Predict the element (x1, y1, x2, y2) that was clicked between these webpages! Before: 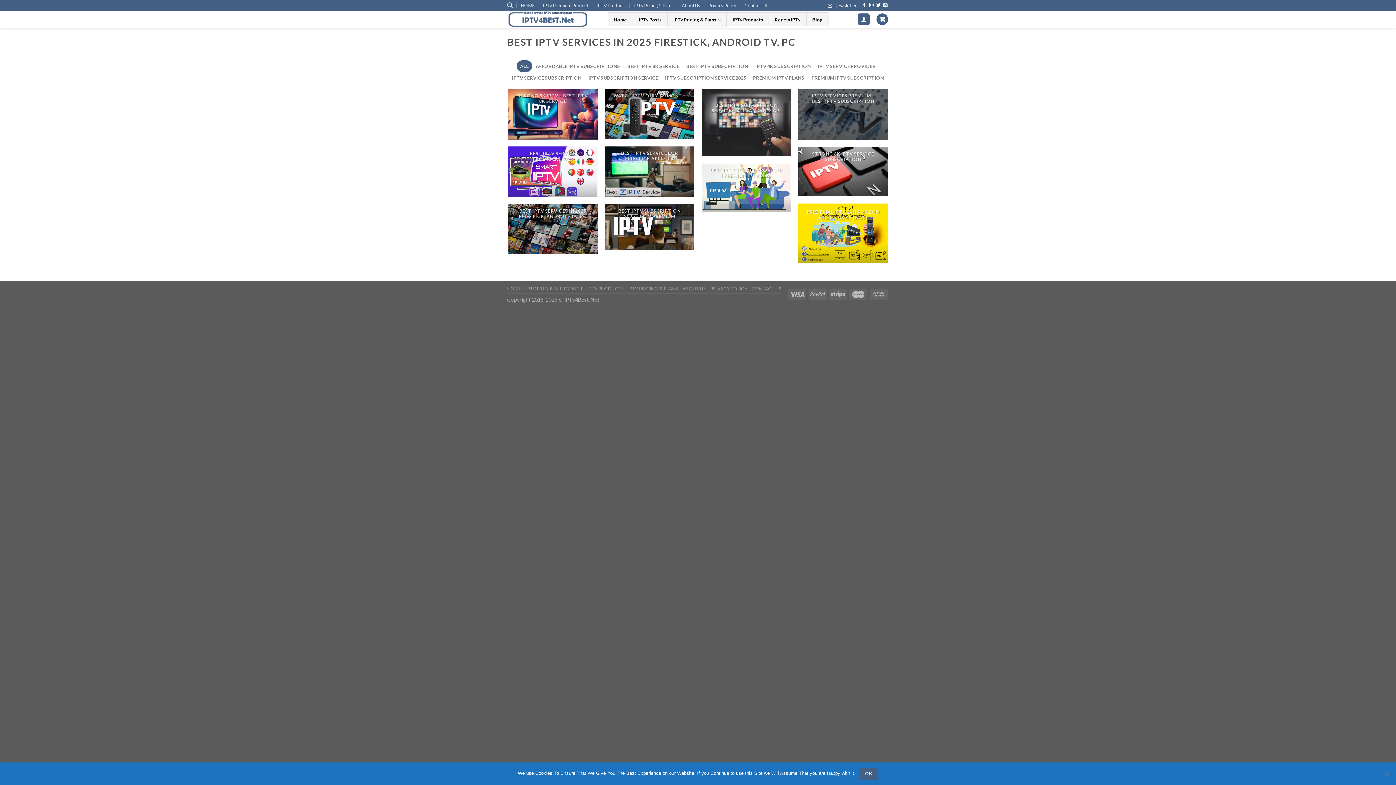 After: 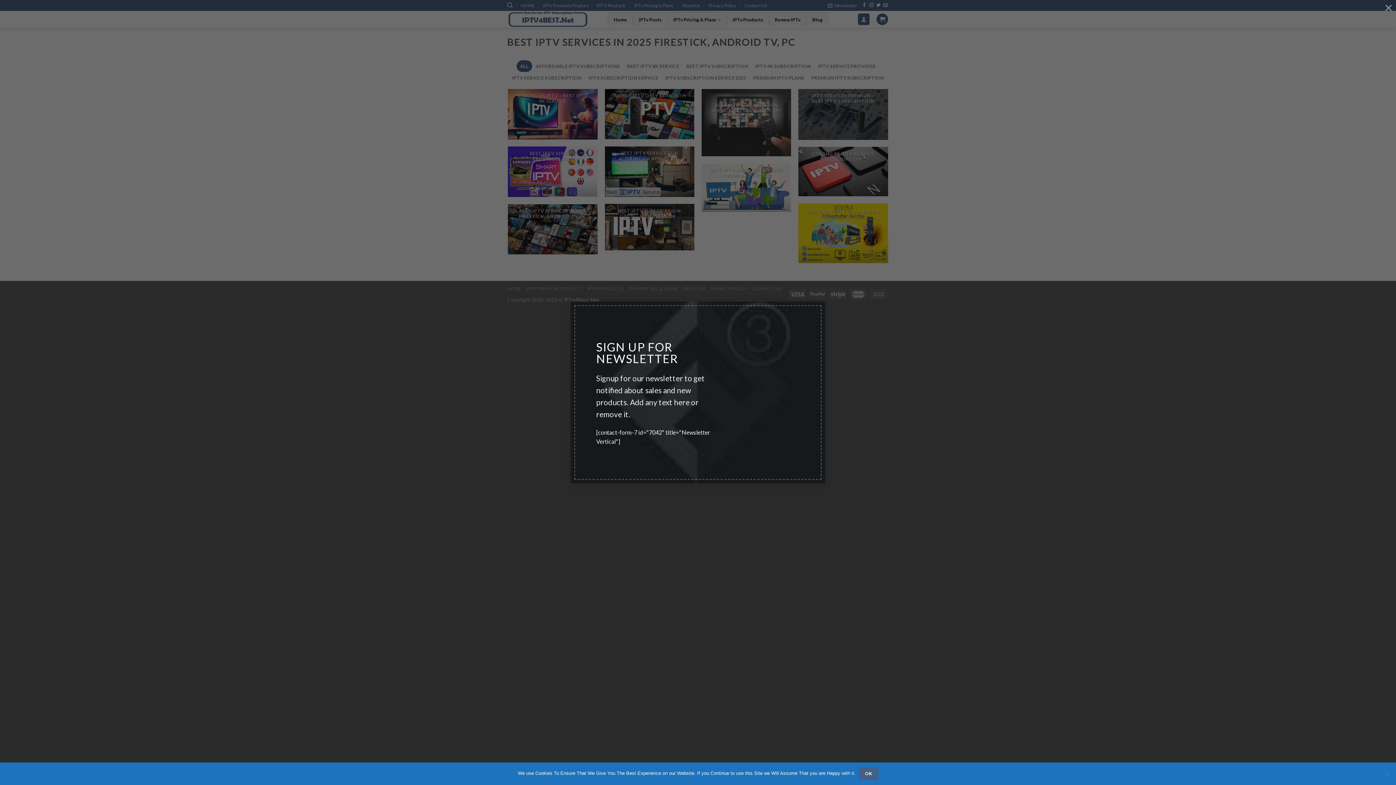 Action: bbox: (828, 0, 857, 10) label: Newsletter